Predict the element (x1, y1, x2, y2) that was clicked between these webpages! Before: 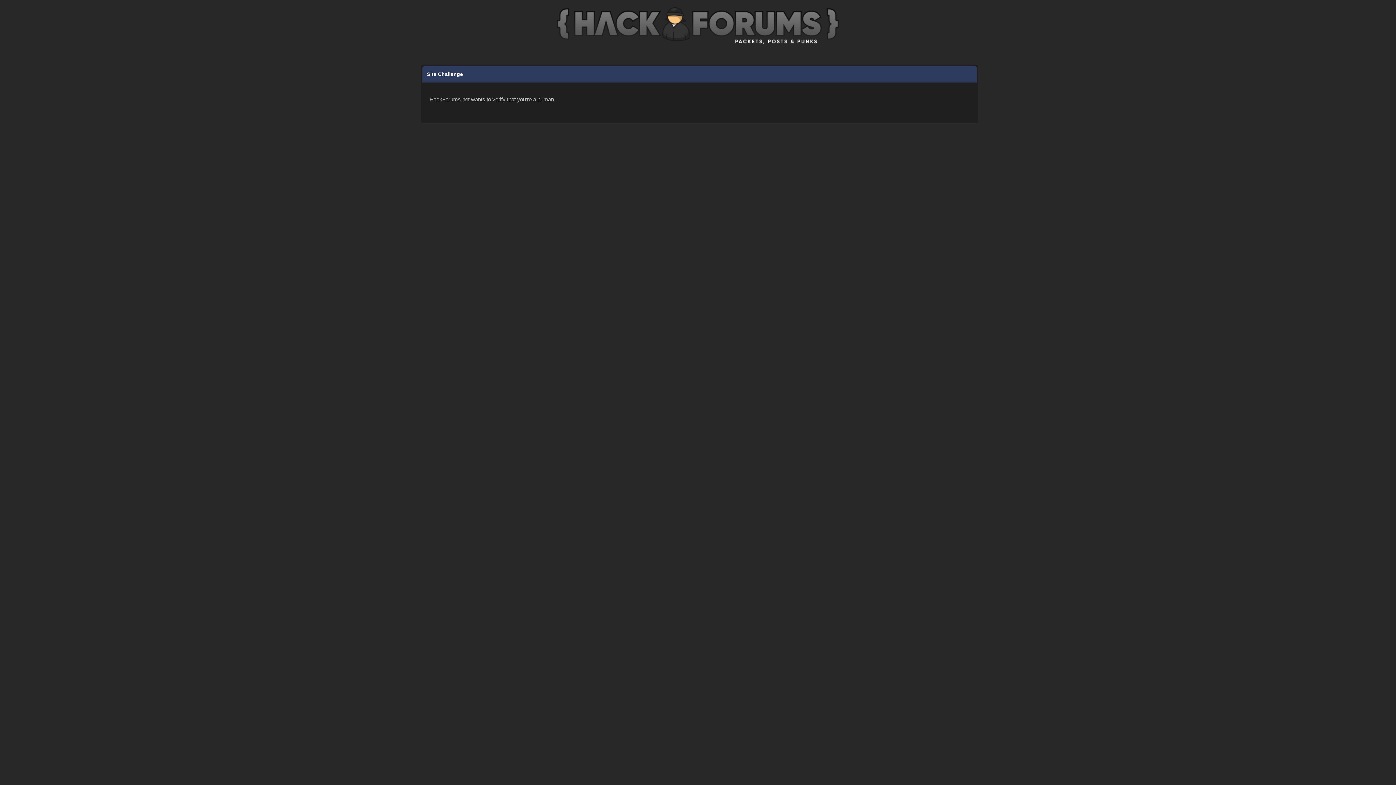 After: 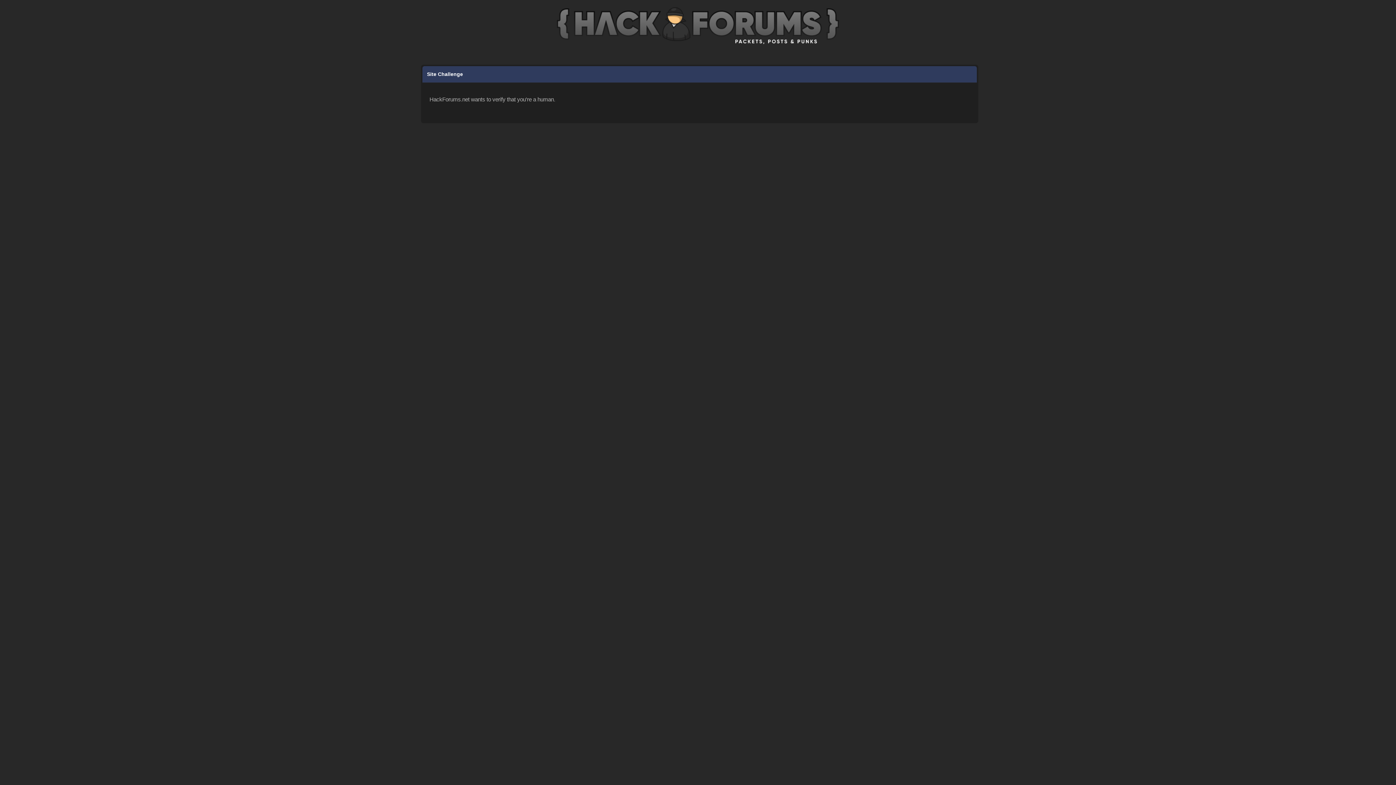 Action: bbox: (557, 45, 839, 51)